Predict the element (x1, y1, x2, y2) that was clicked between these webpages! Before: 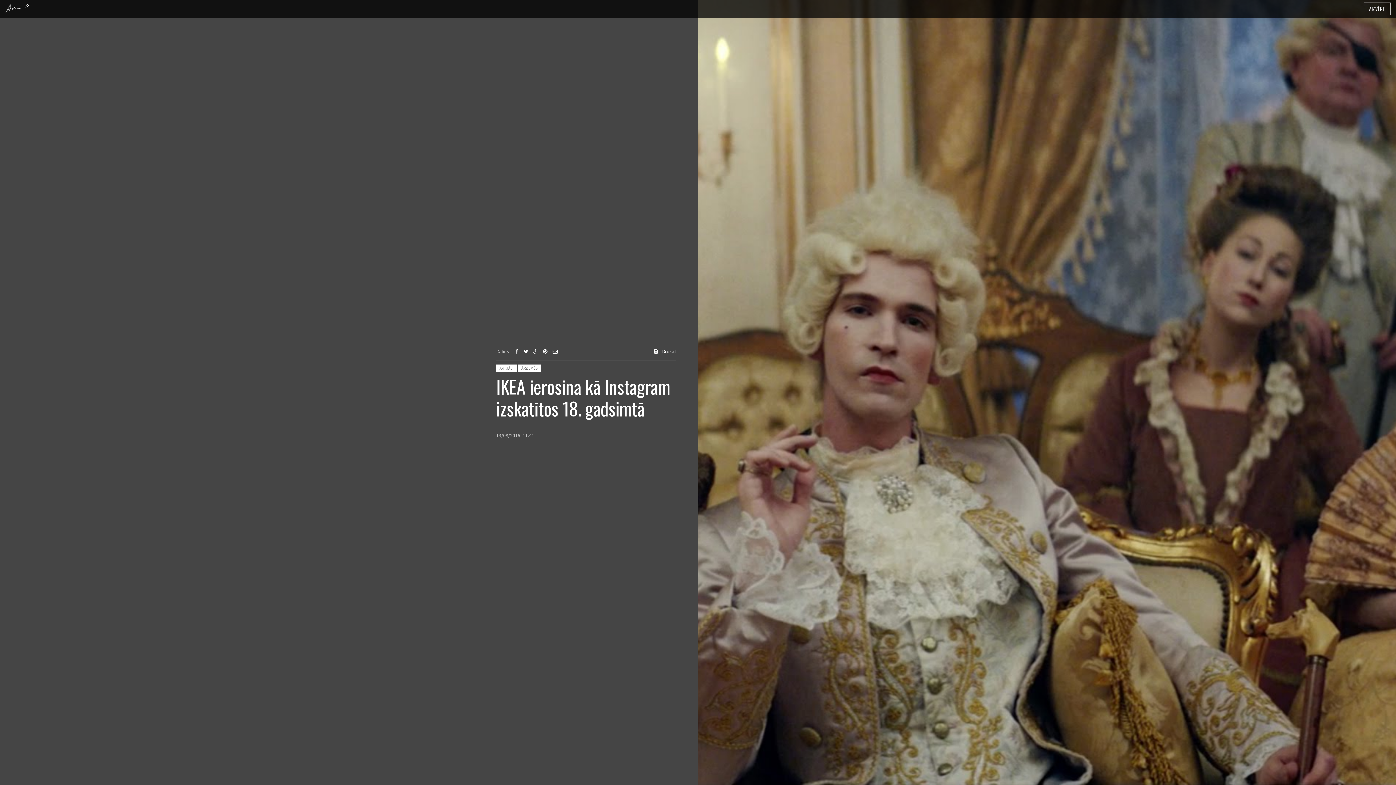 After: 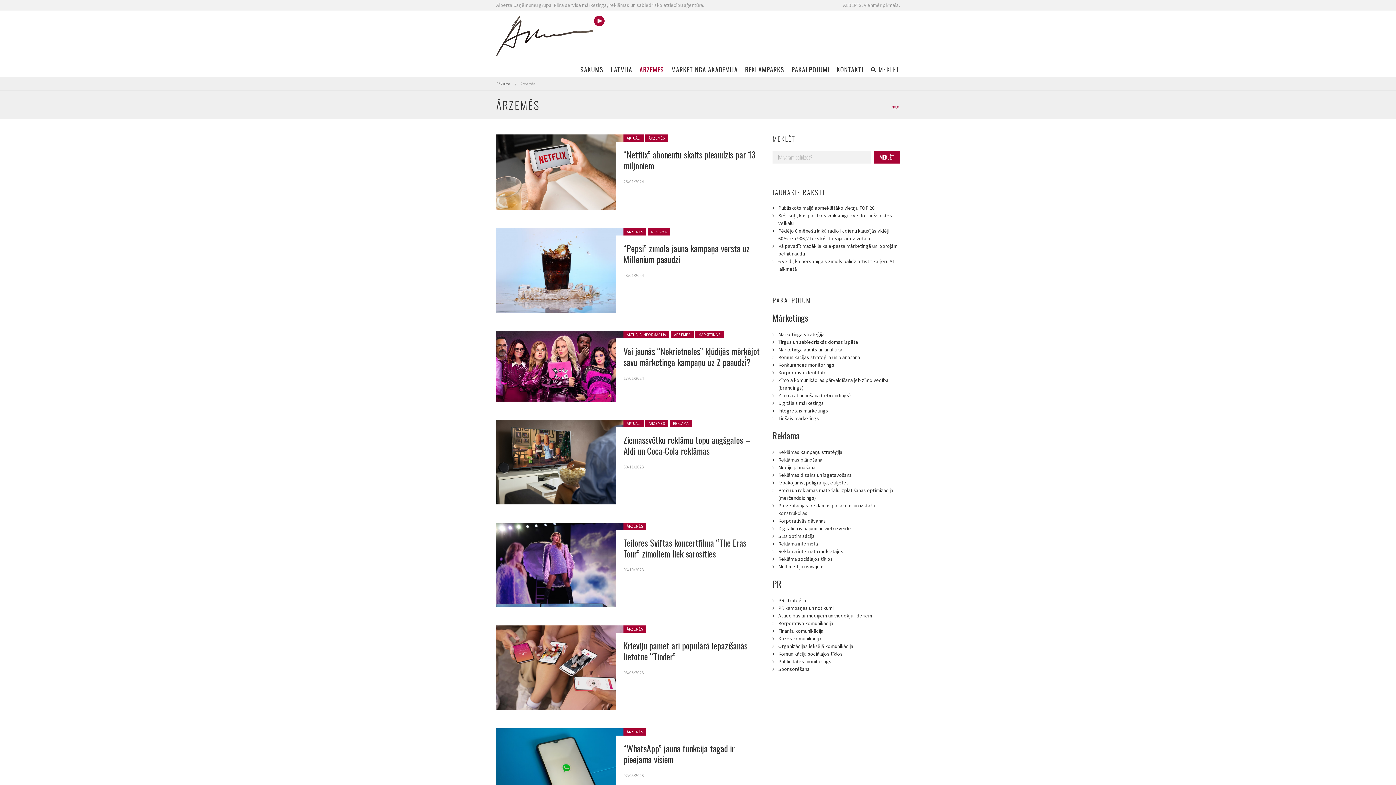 Action: bbox: (518, 364, 541, 371) label: ĀRZEMĒS